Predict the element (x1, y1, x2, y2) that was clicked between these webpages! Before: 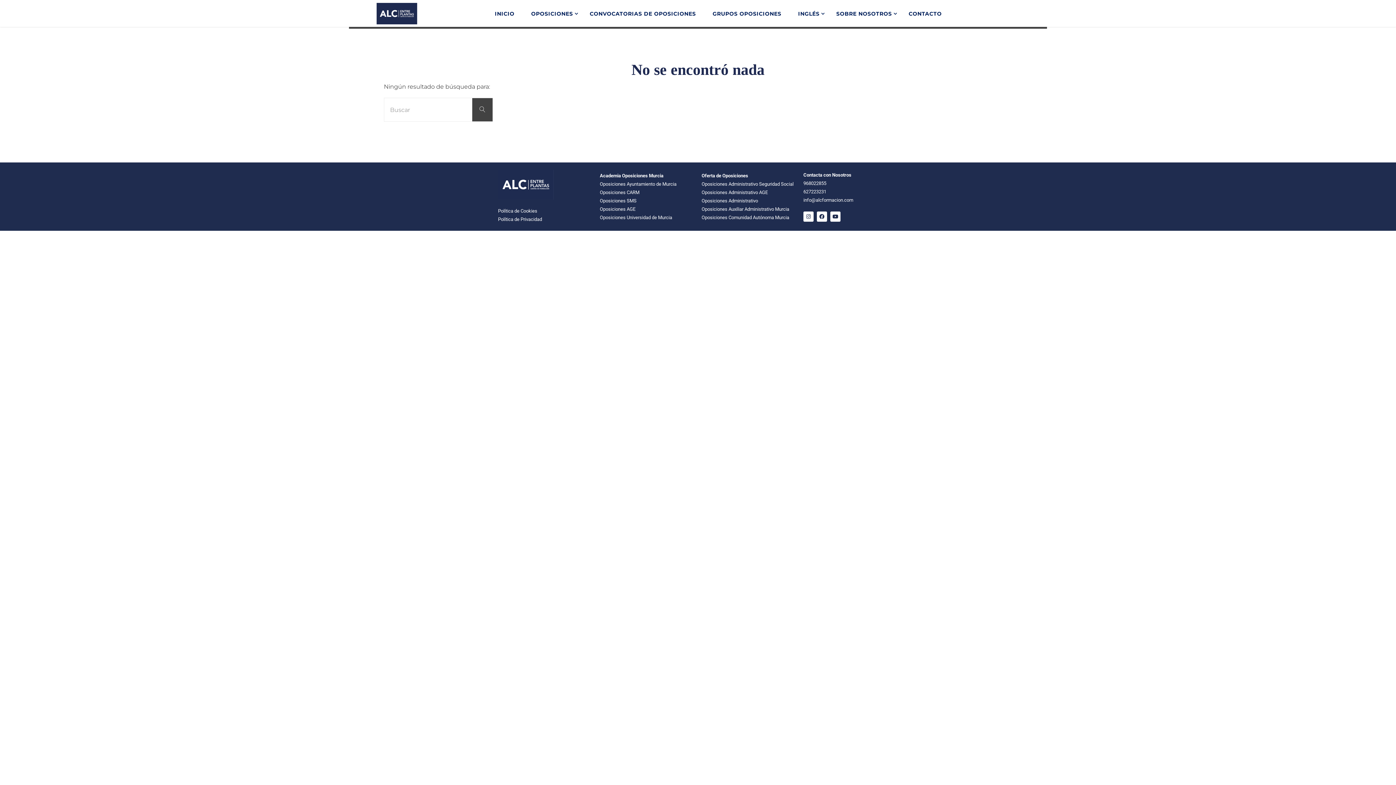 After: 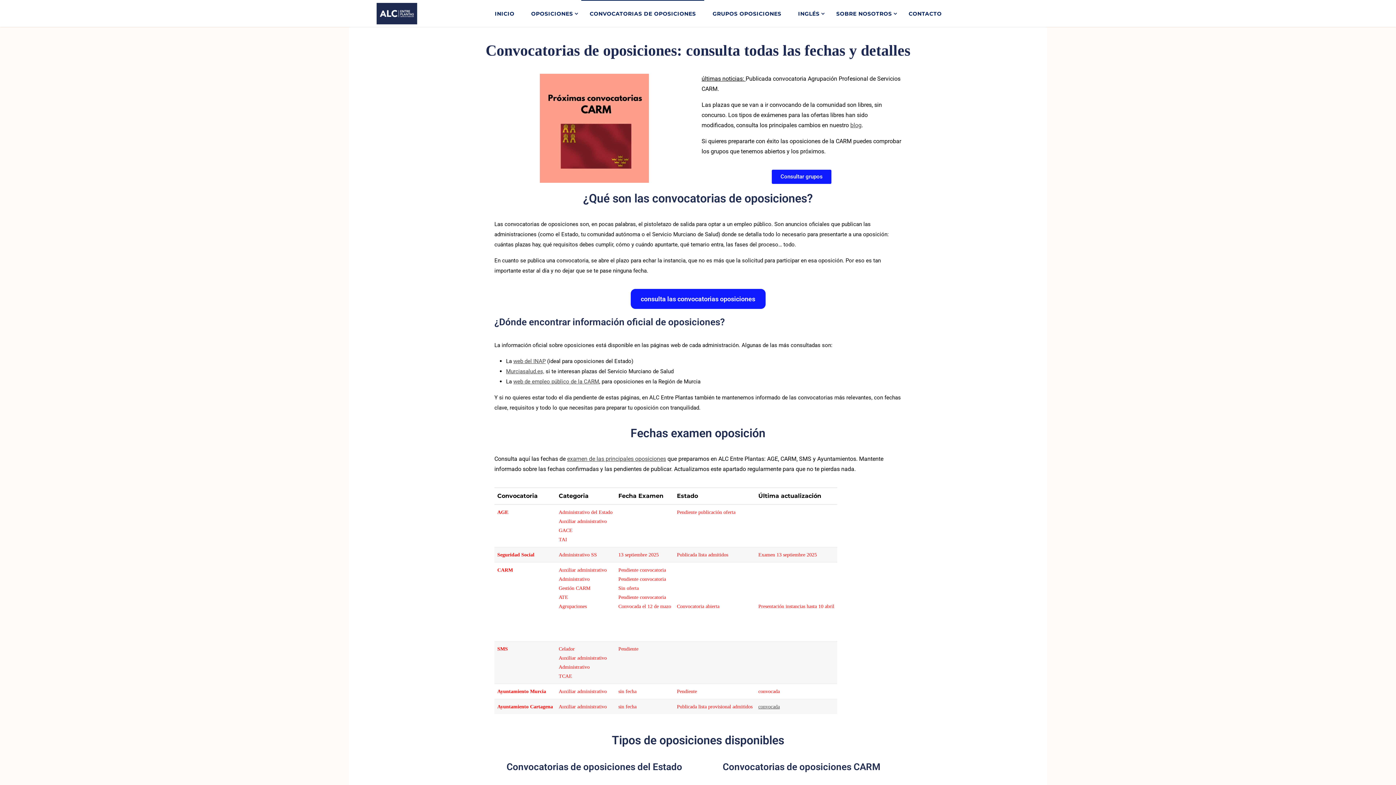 Action: label: CONVOCATORIAS DE OPOSICIONES bbox: (581, 0, 704, 26)